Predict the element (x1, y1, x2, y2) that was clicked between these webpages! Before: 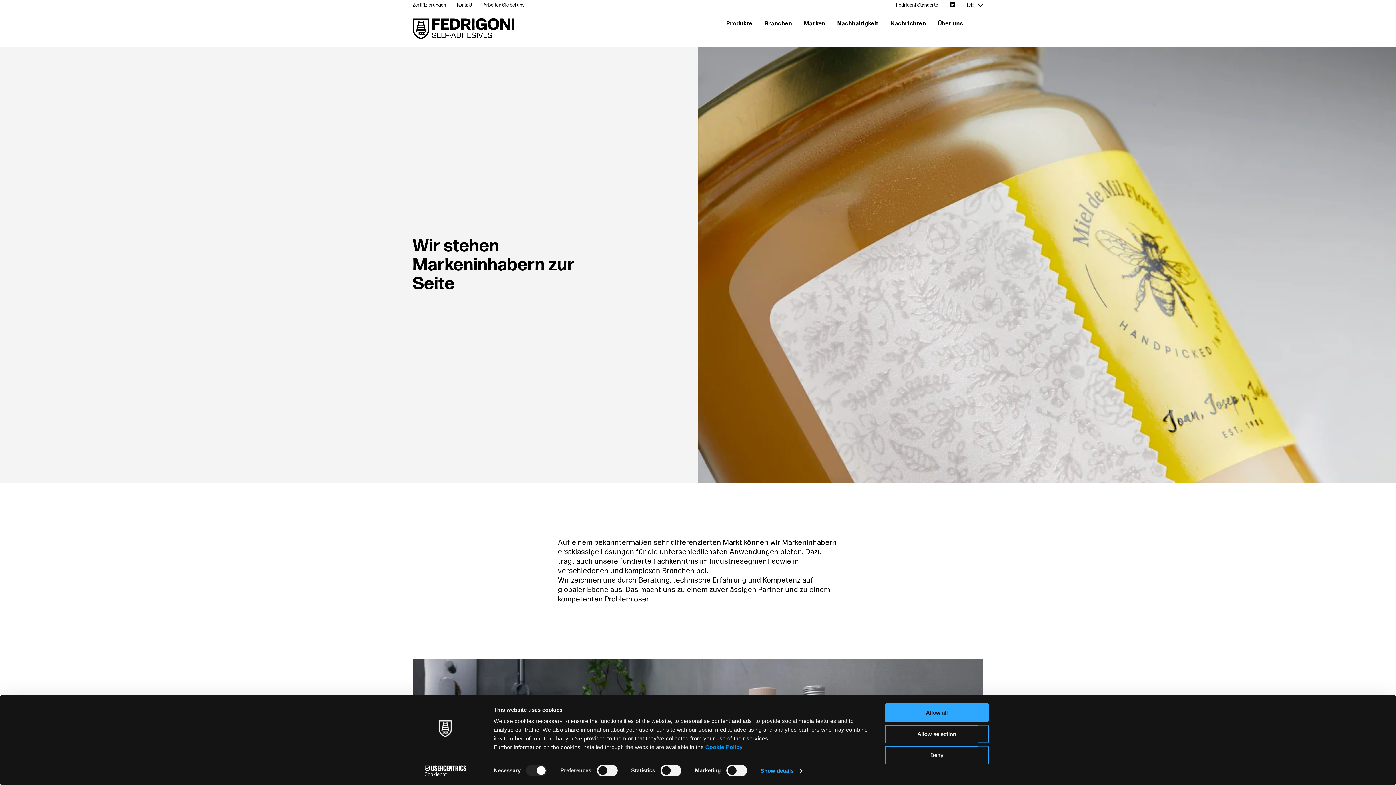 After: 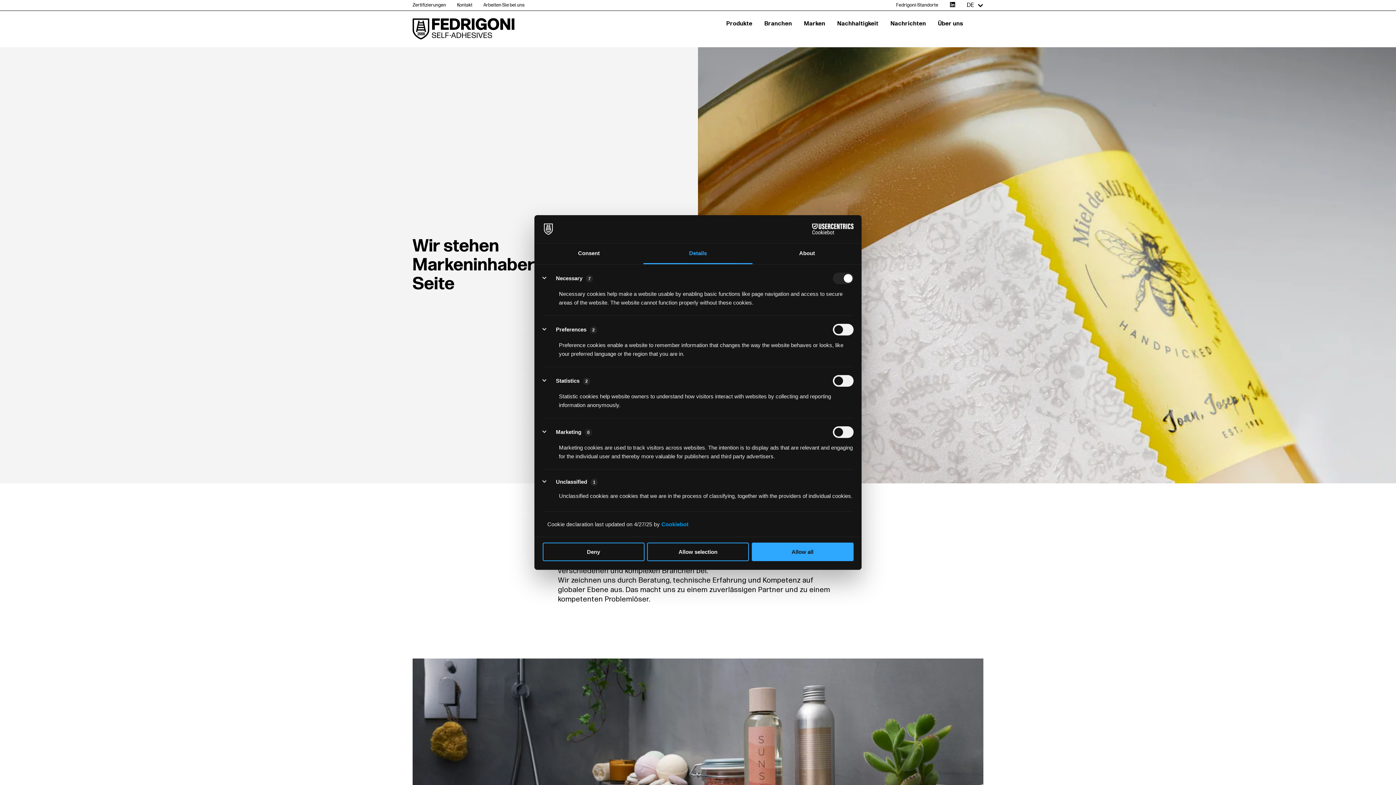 Action: label: Show details bbox: (760, 765, 802, 776)